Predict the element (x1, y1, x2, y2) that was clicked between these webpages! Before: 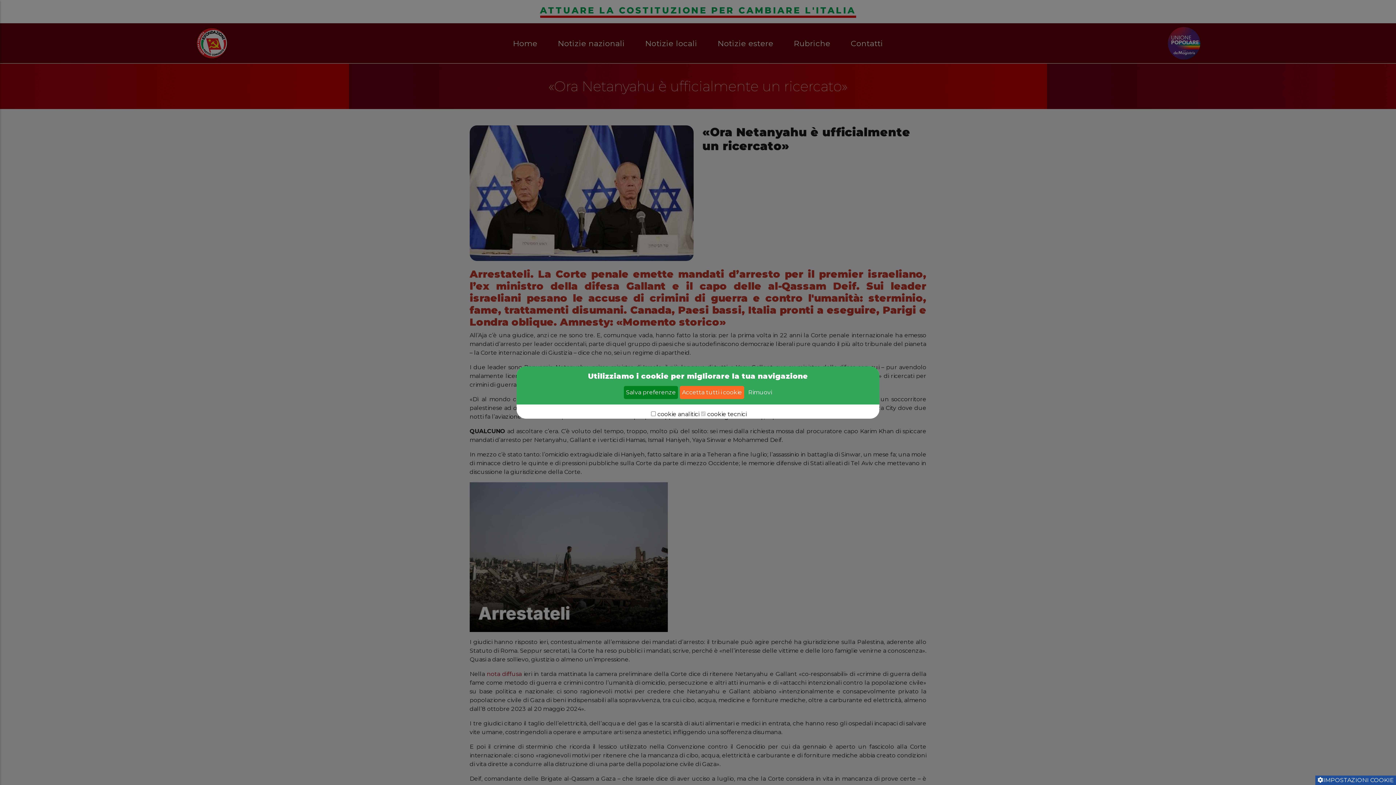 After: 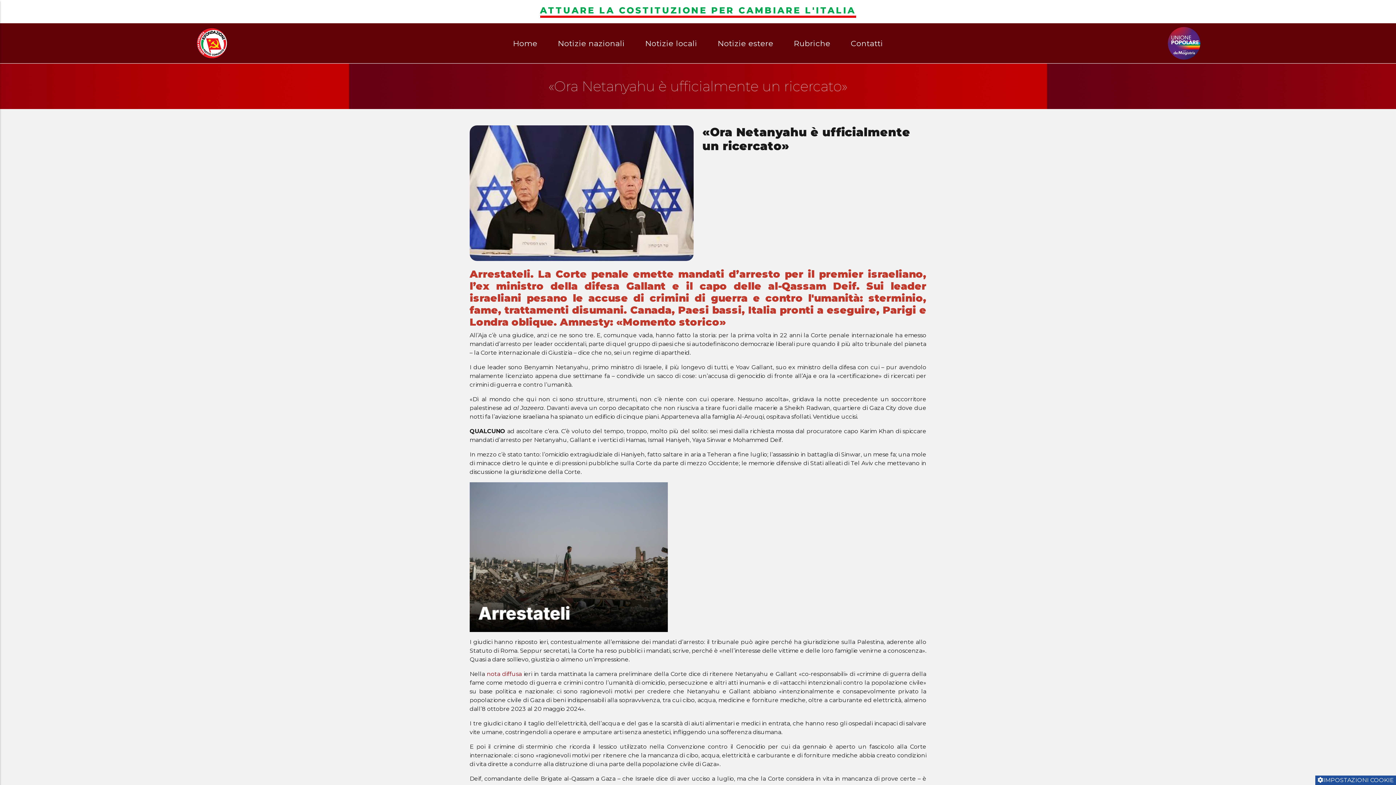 Action: label: Accetta tutti i cookie bbox: (679, 386, 744, 399)